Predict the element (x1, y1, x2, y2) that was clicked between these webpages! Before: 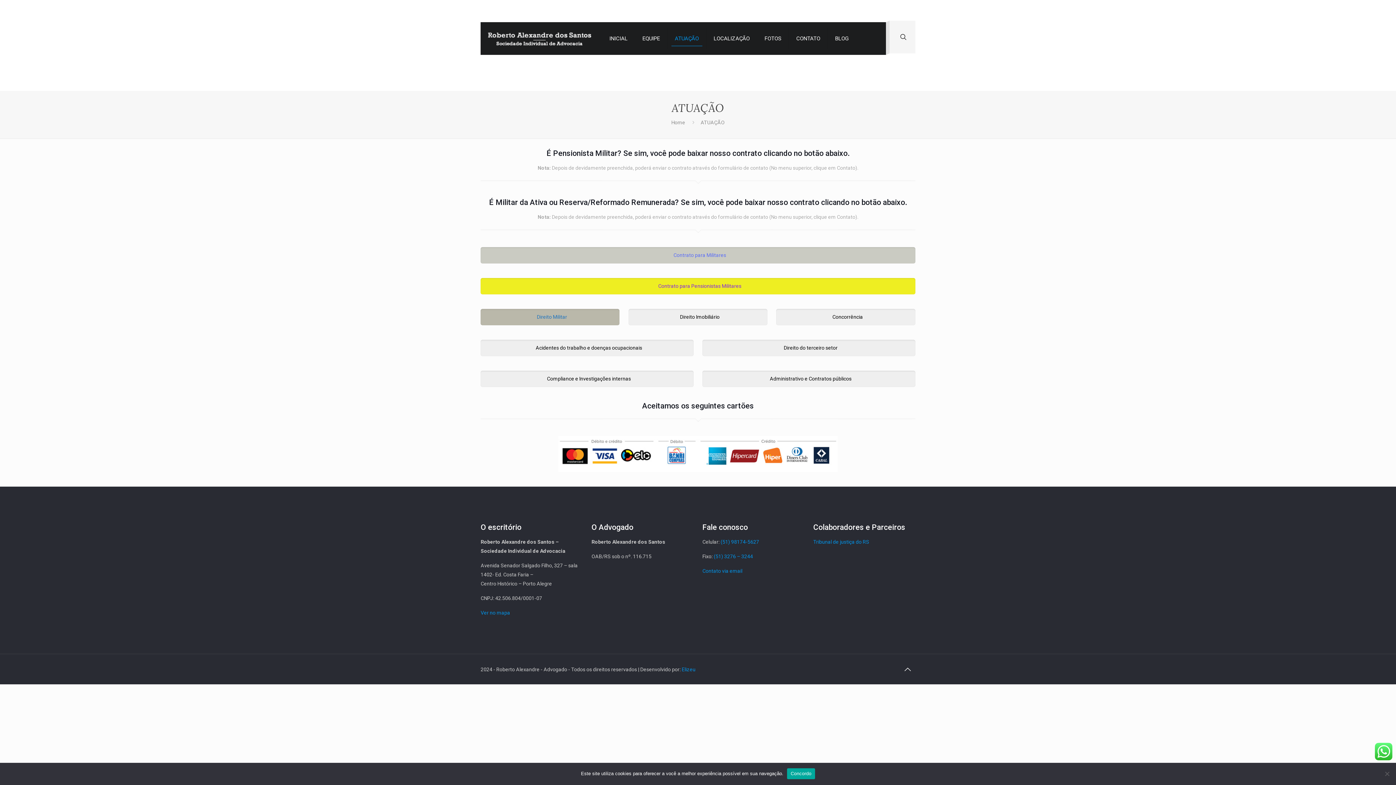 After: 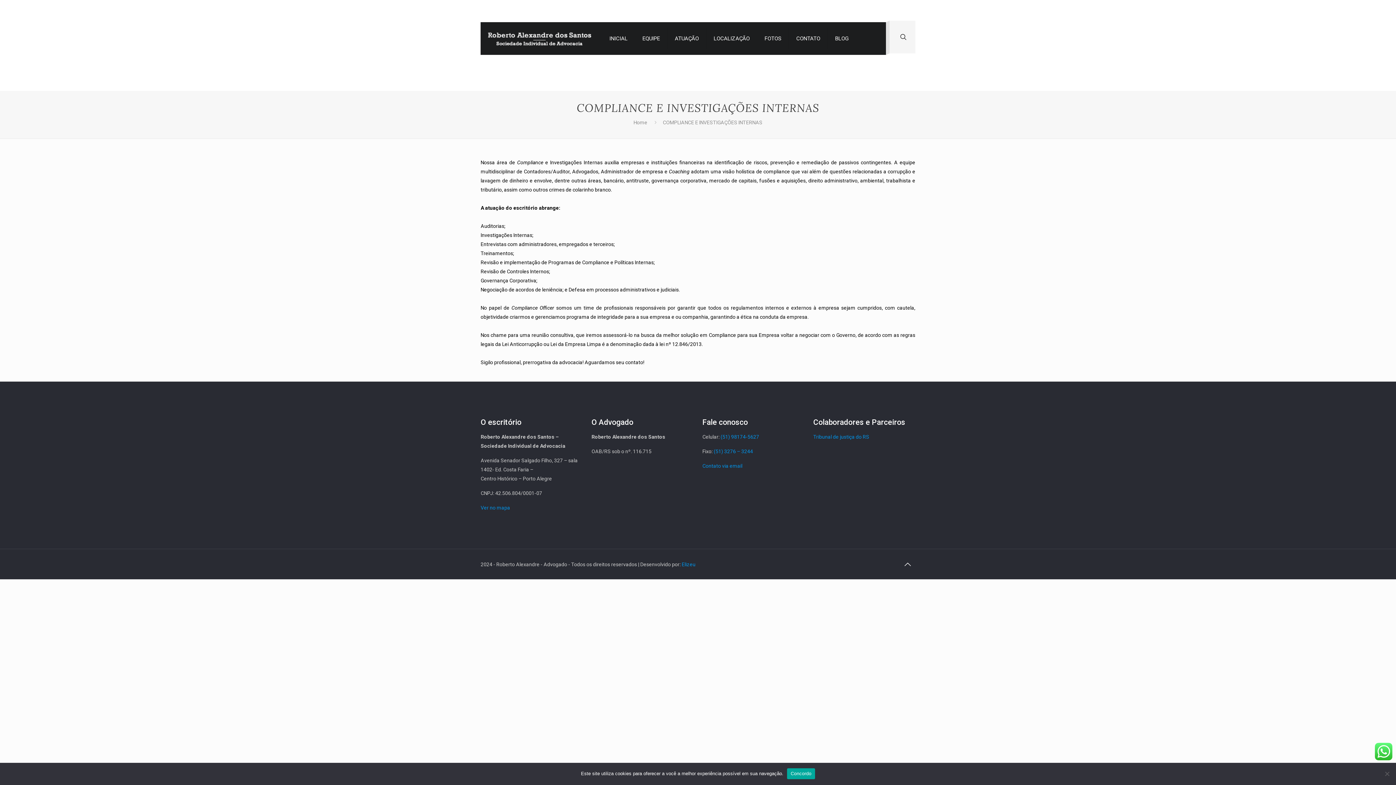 Action: label: Compliance e Investigações internas bbox: (480, 370, 693, 387)